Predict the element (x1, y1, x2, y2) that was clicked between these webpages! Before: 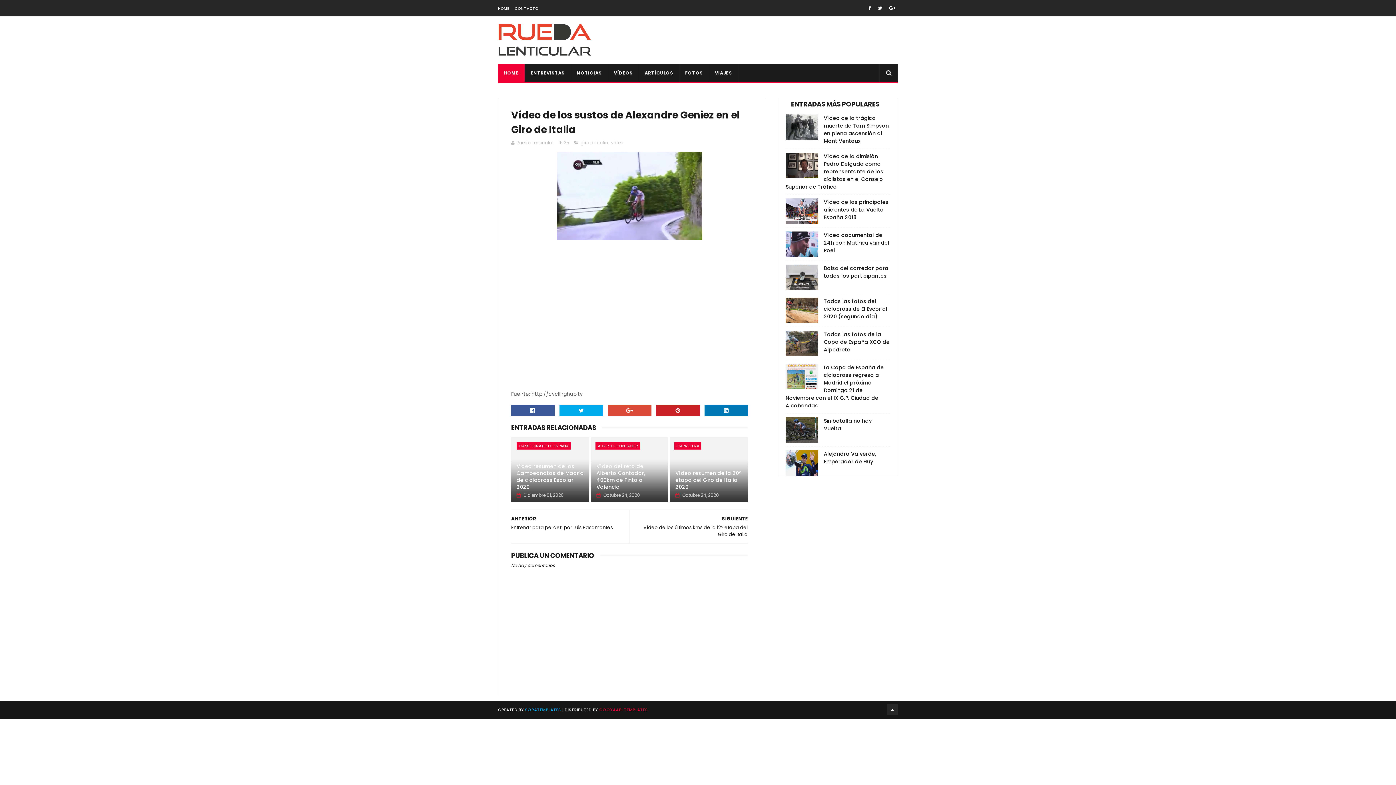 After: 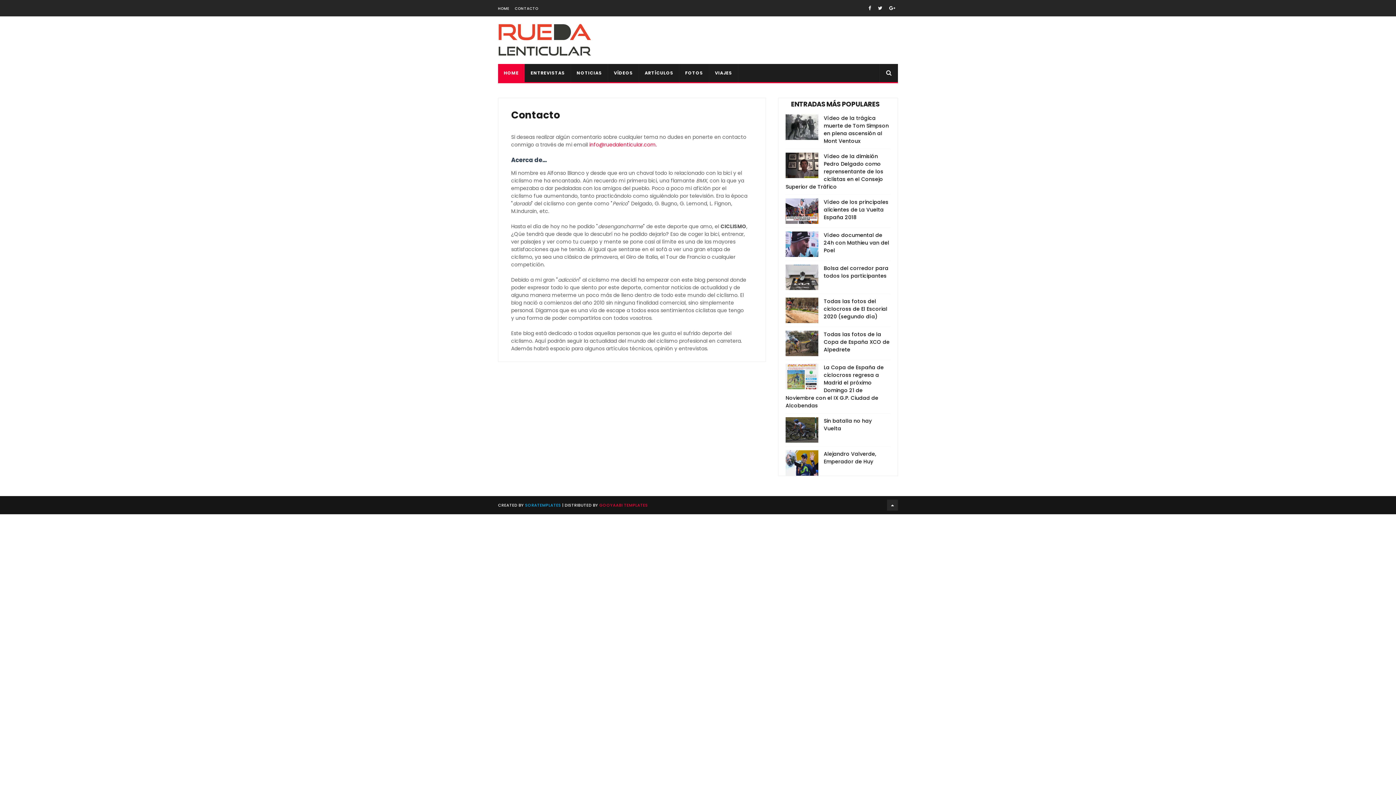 Action: label: CONTACTO bbox: (514, 5, 538, 11)